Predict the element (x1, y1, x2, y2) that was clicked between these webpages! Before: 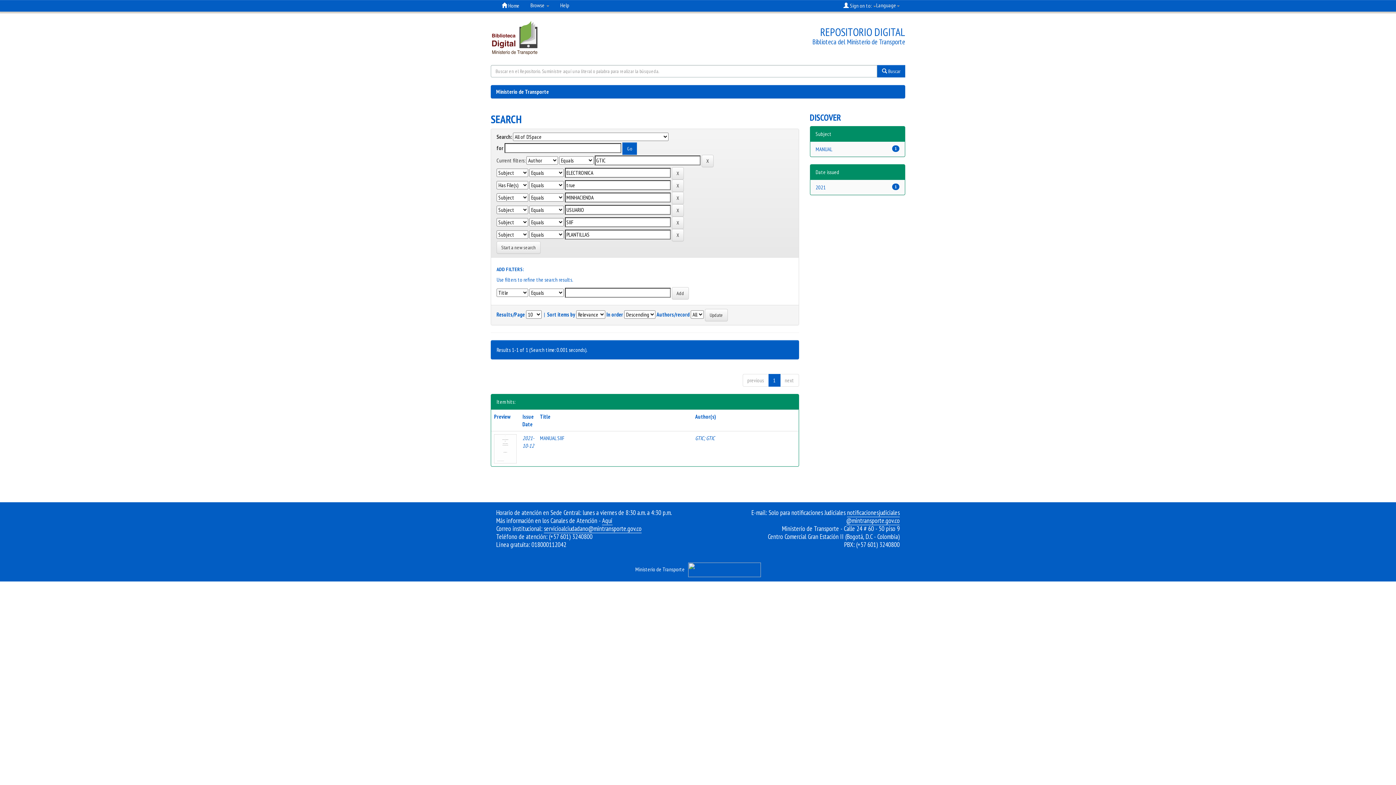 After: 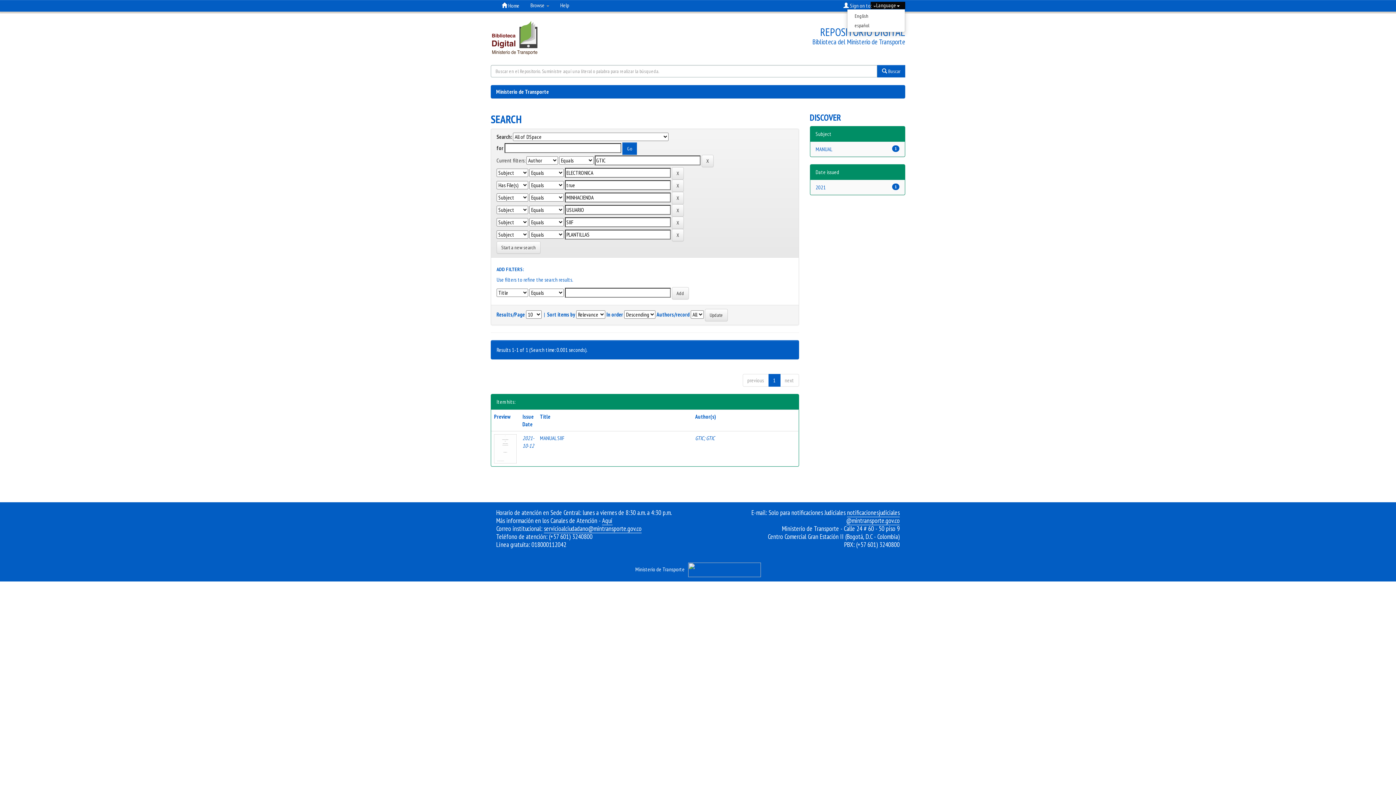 Action: bbox: (870, 1, 905, 9) label: Language